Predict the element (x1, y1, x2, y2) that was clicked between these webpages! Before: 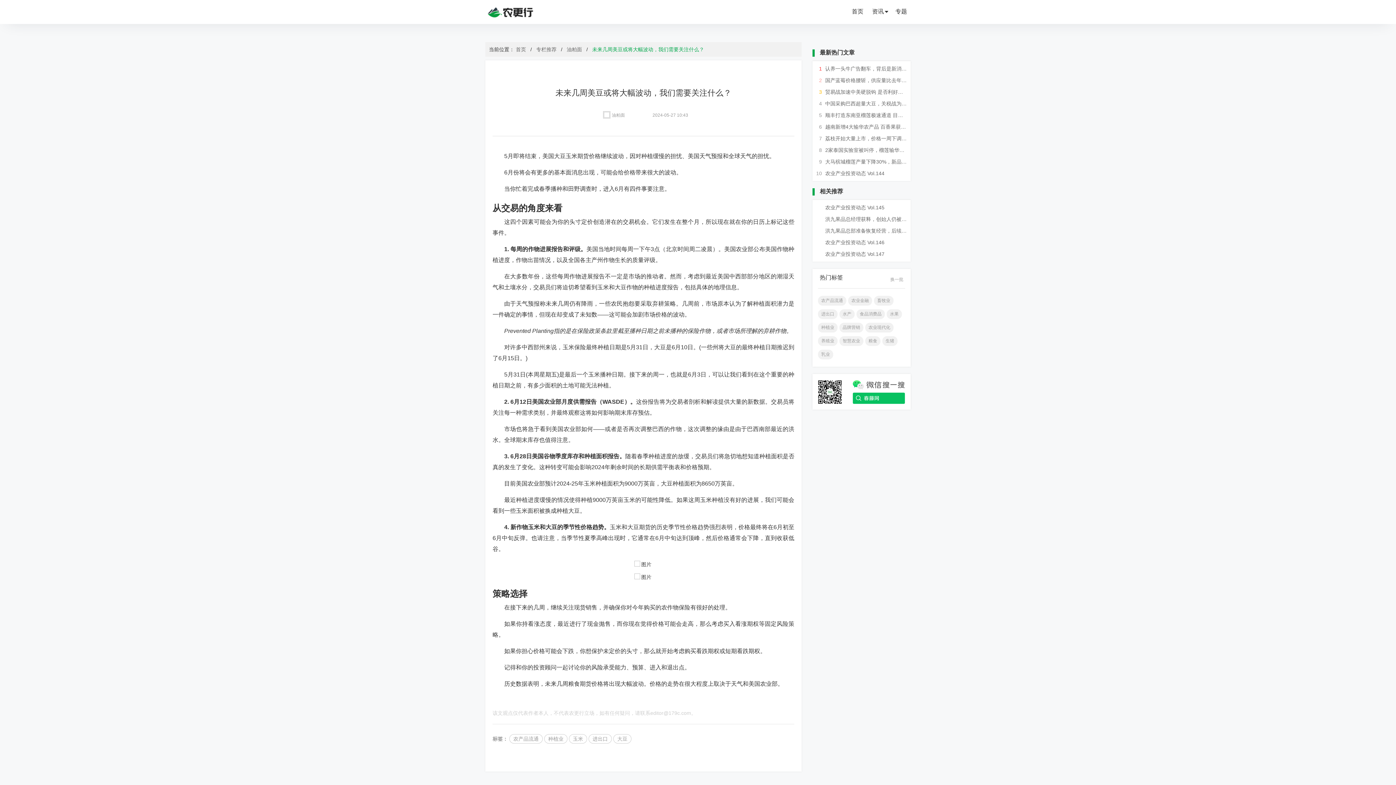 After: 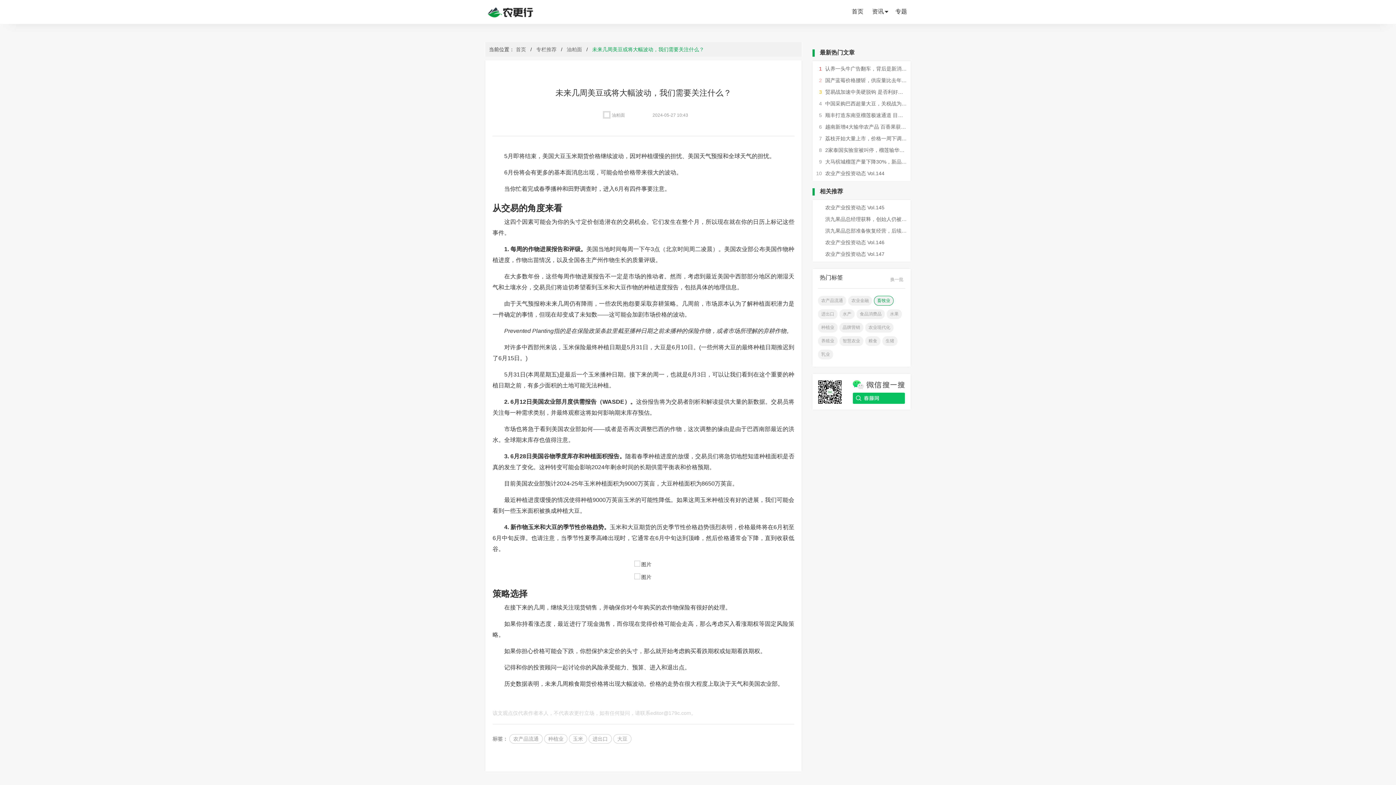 Action: label: 畜牧业 bbox: (874, 296, 893, 305)